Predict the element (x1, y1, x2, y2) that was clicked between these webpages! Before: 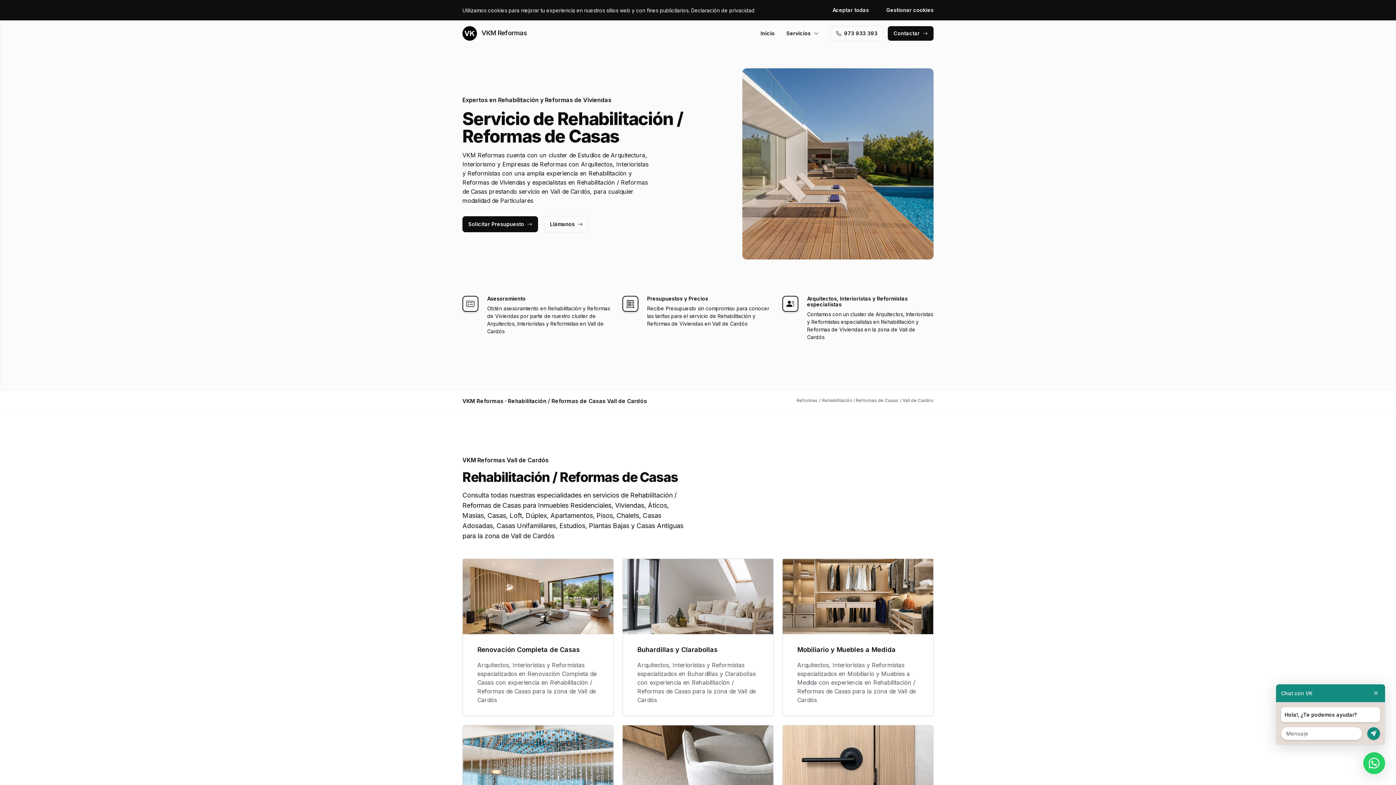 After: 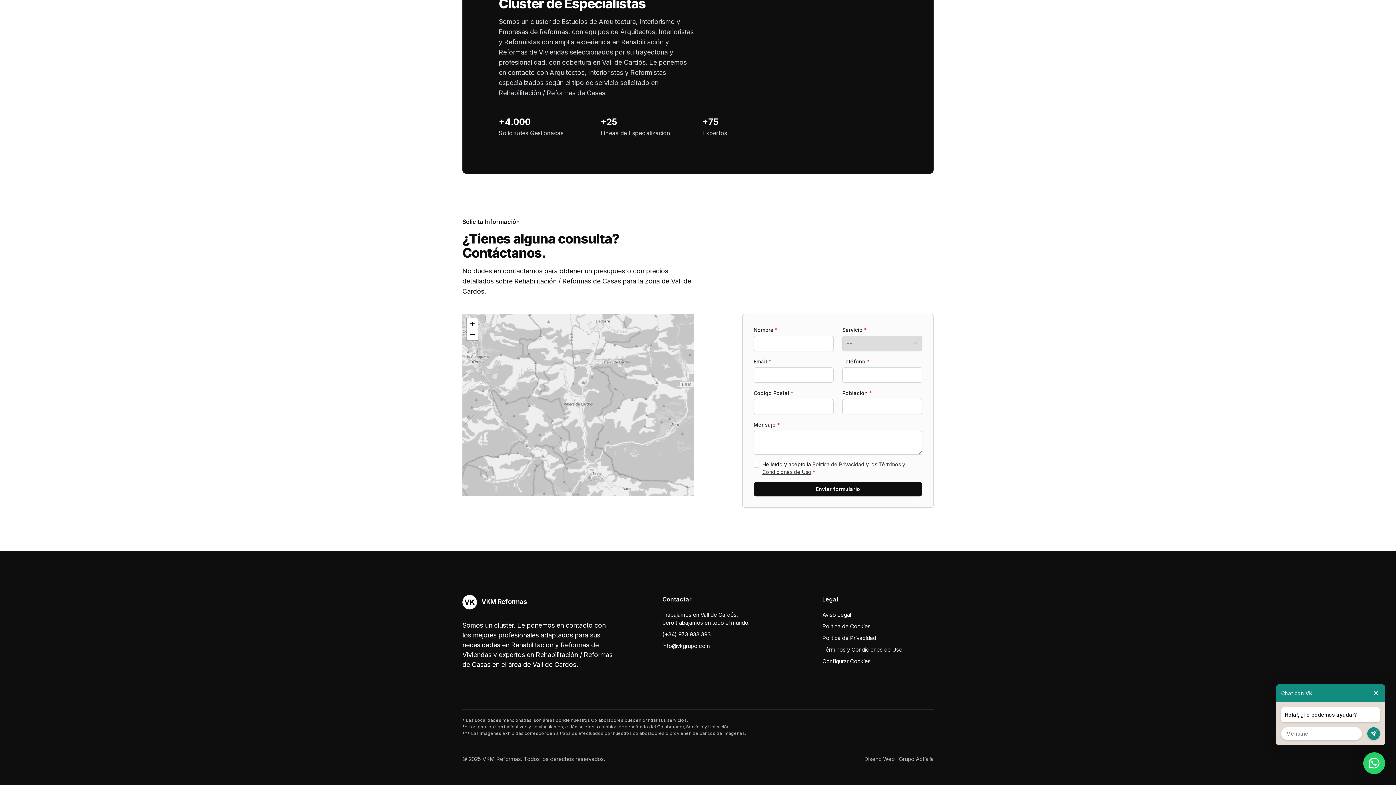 Action: bbox: (462, 216, 538, 232) label: Solicitar Presupuesto